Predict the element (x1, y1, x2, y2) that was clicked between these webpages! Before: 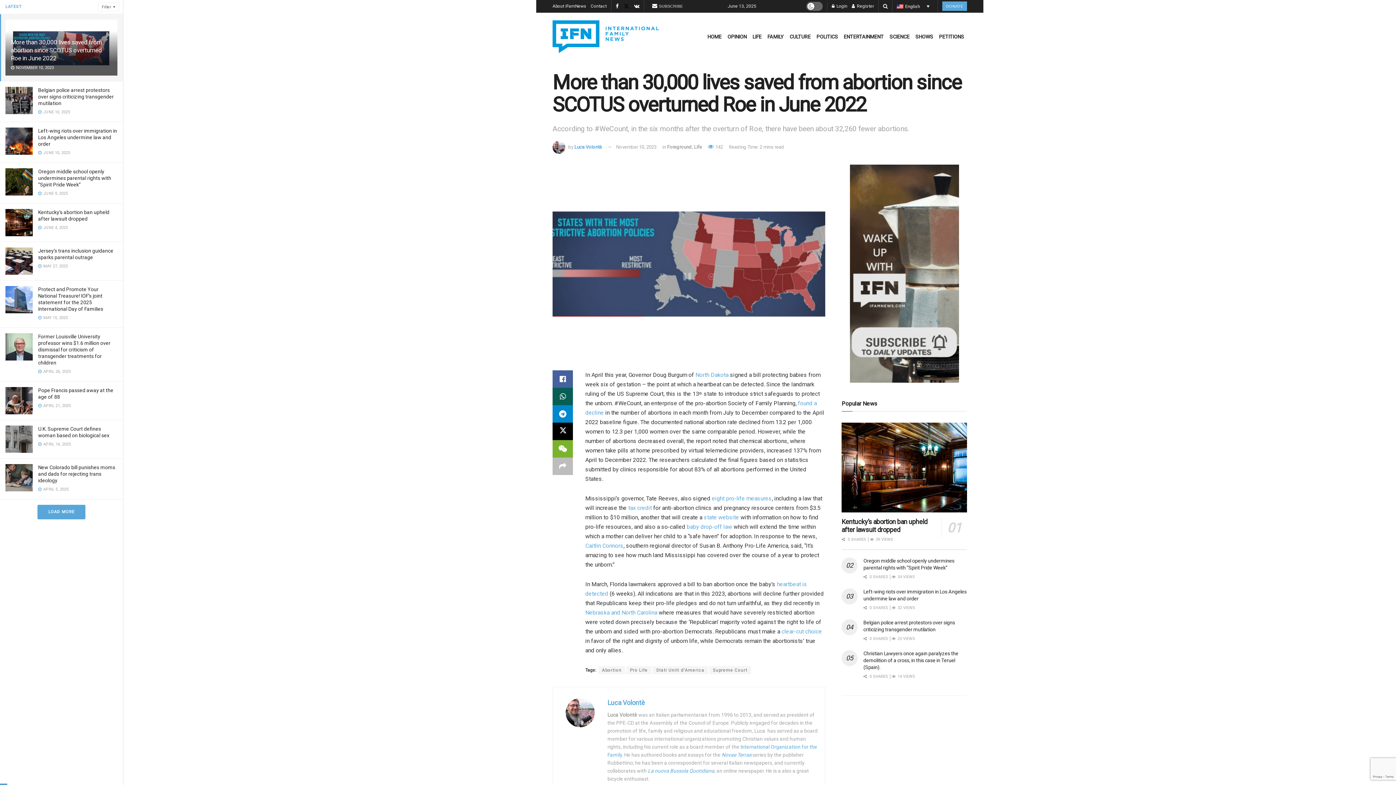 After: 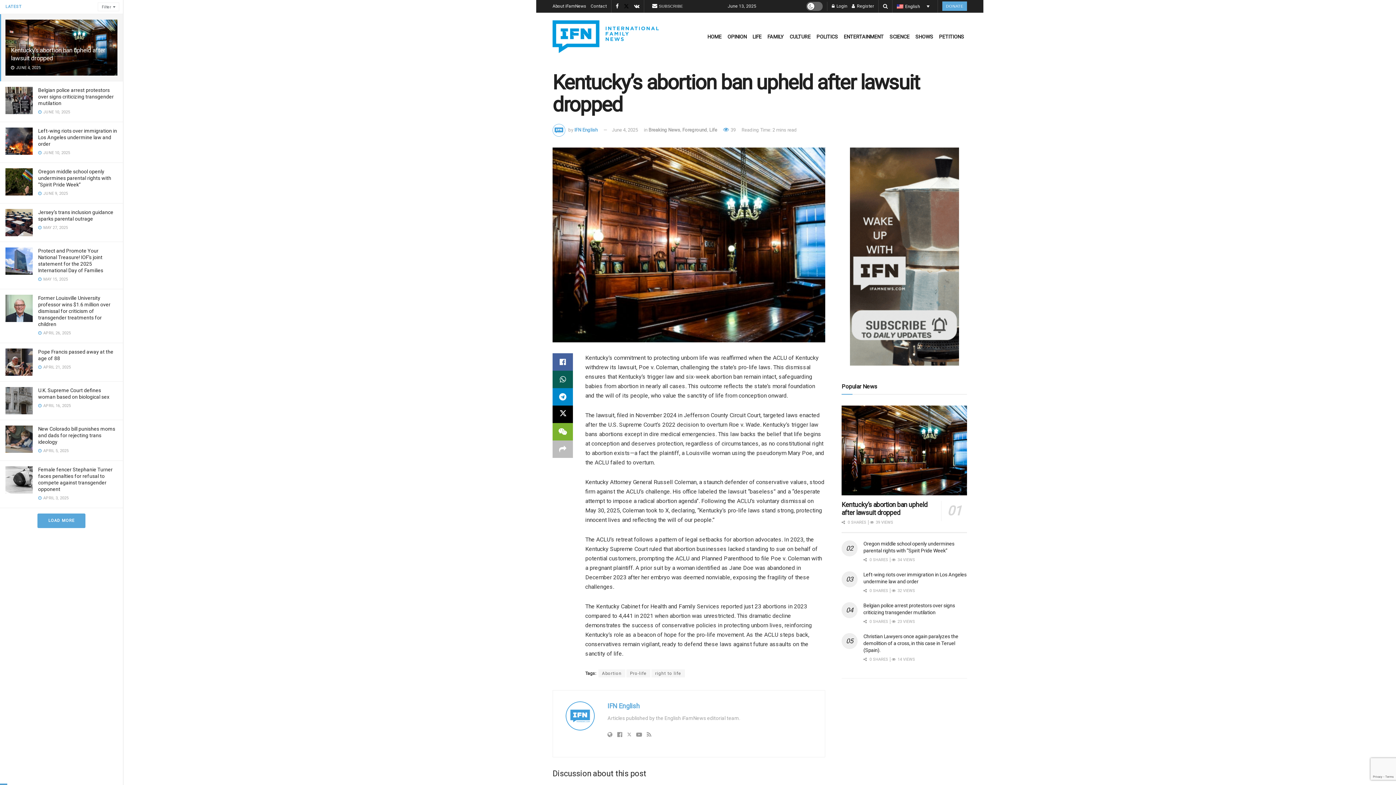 Action: label: Kentucky’s abortion ban upheld after lawsuit dropped bbox: (841, 518, 927, 533)